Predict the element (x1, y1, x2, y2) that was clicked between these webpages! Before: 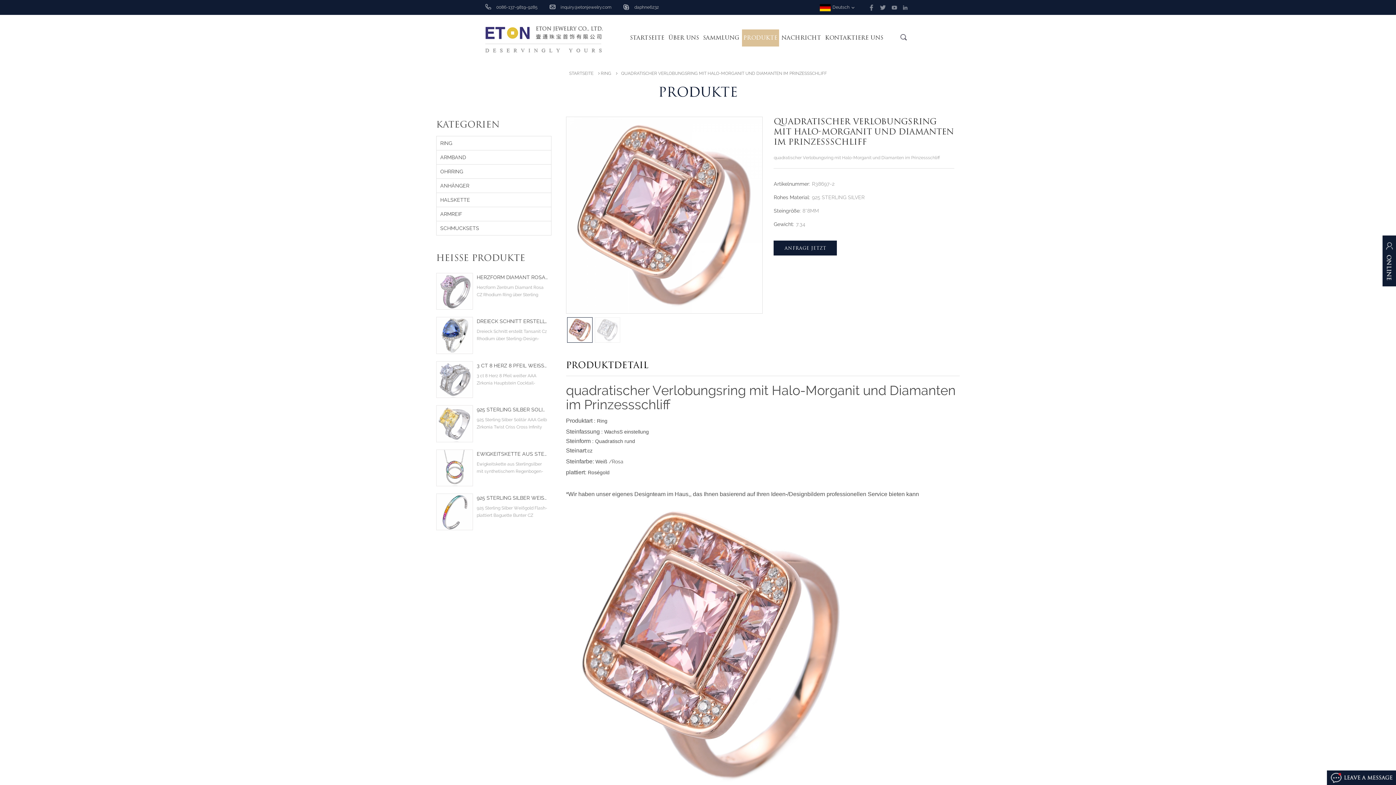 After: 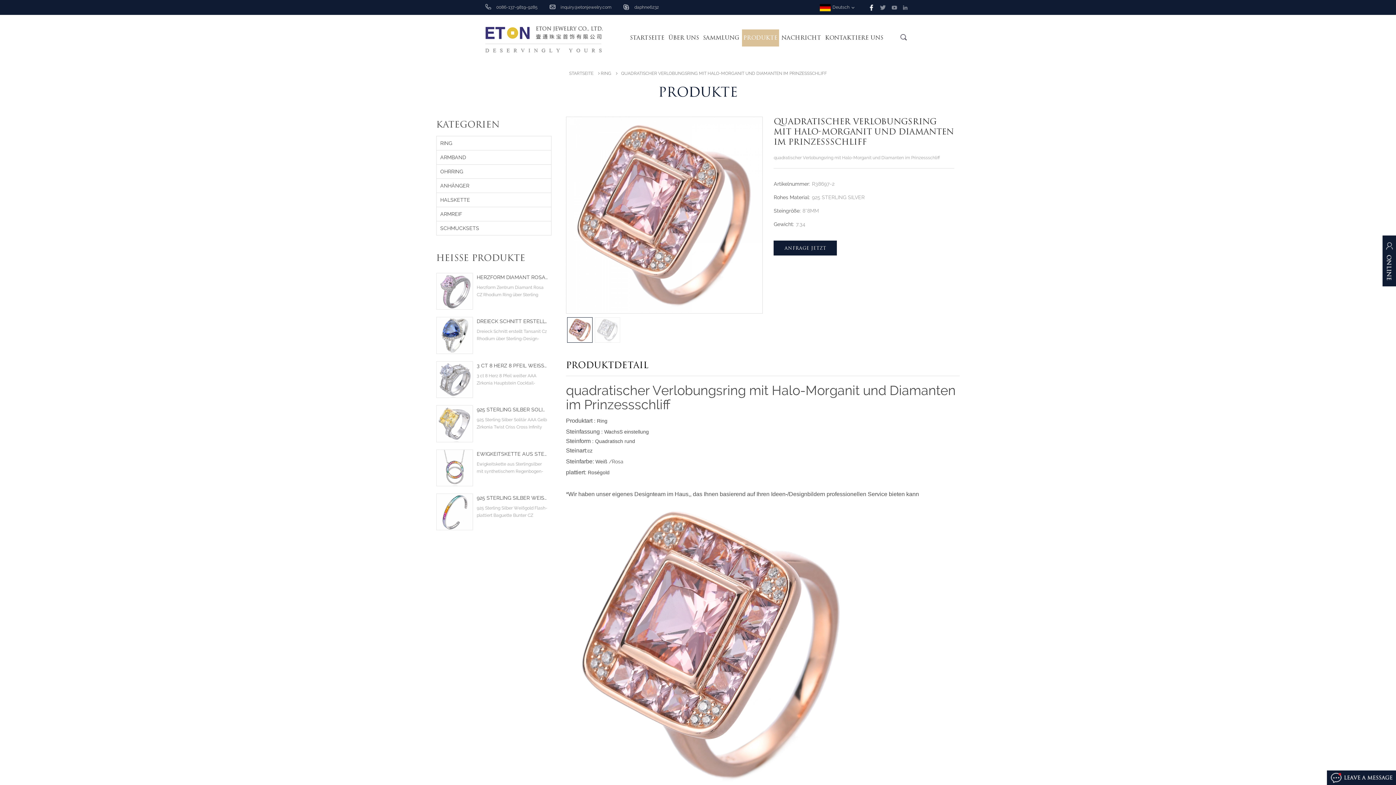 Action: bbox: (868, 4, 875, 9)